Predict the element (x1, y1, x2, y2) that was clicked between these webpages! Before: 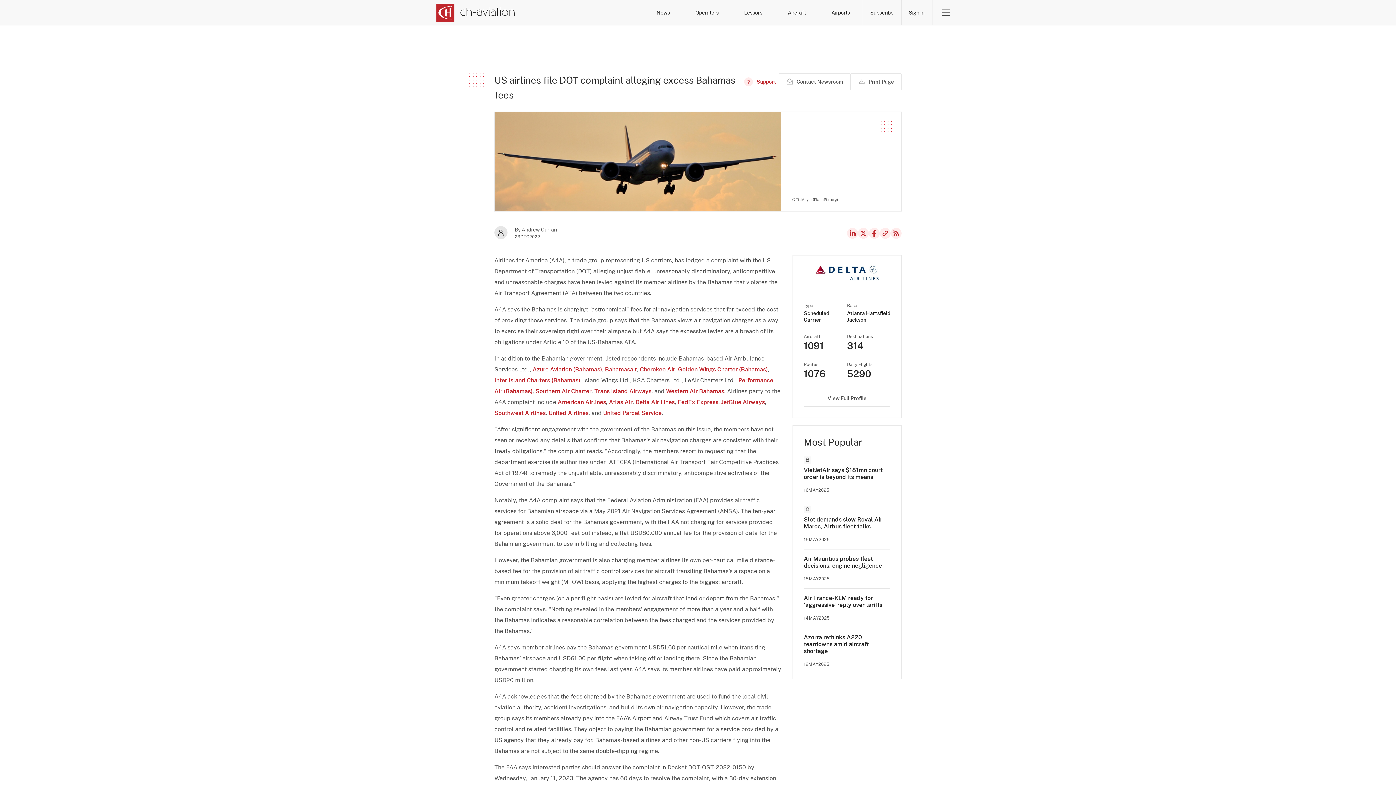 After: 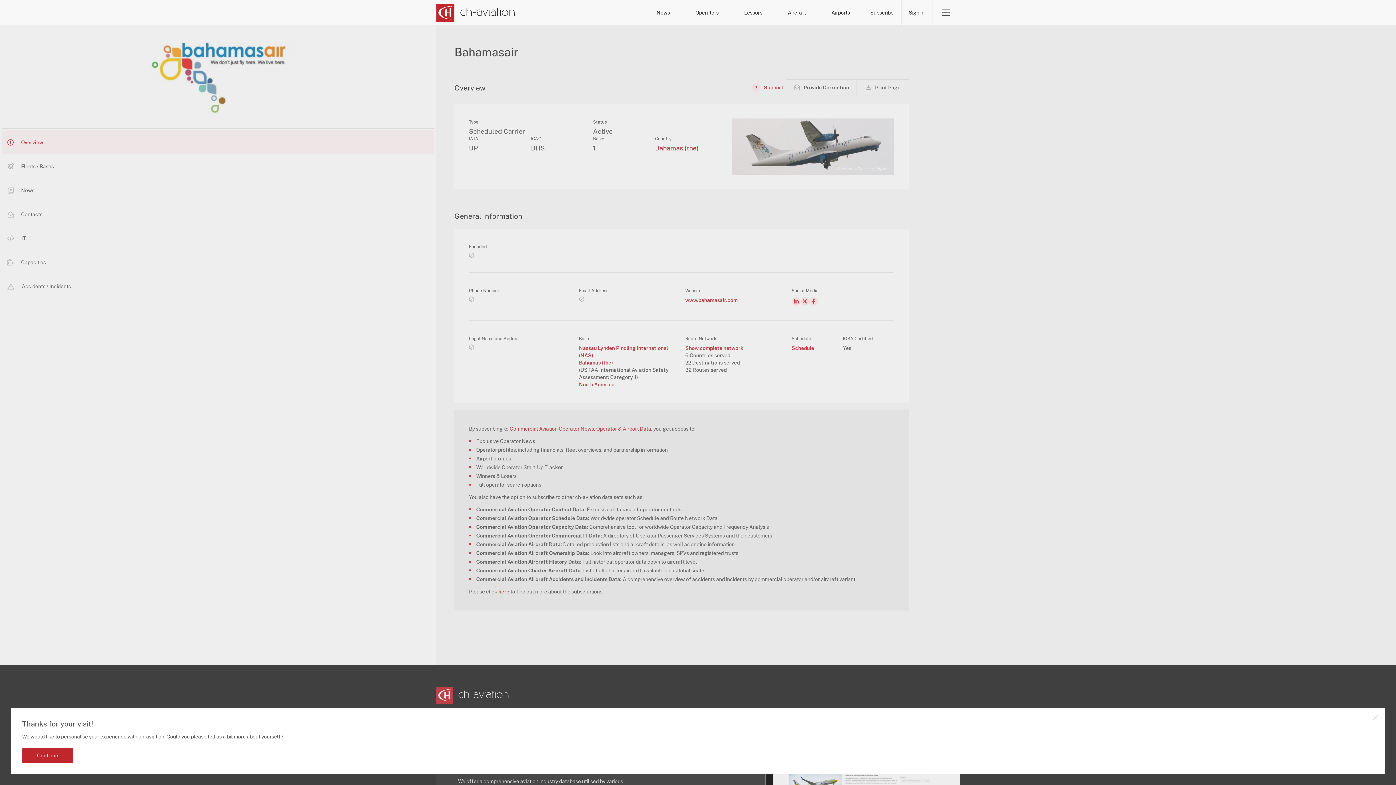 Action: bbox: (605, 366, 637, 373) label: Bahamasair